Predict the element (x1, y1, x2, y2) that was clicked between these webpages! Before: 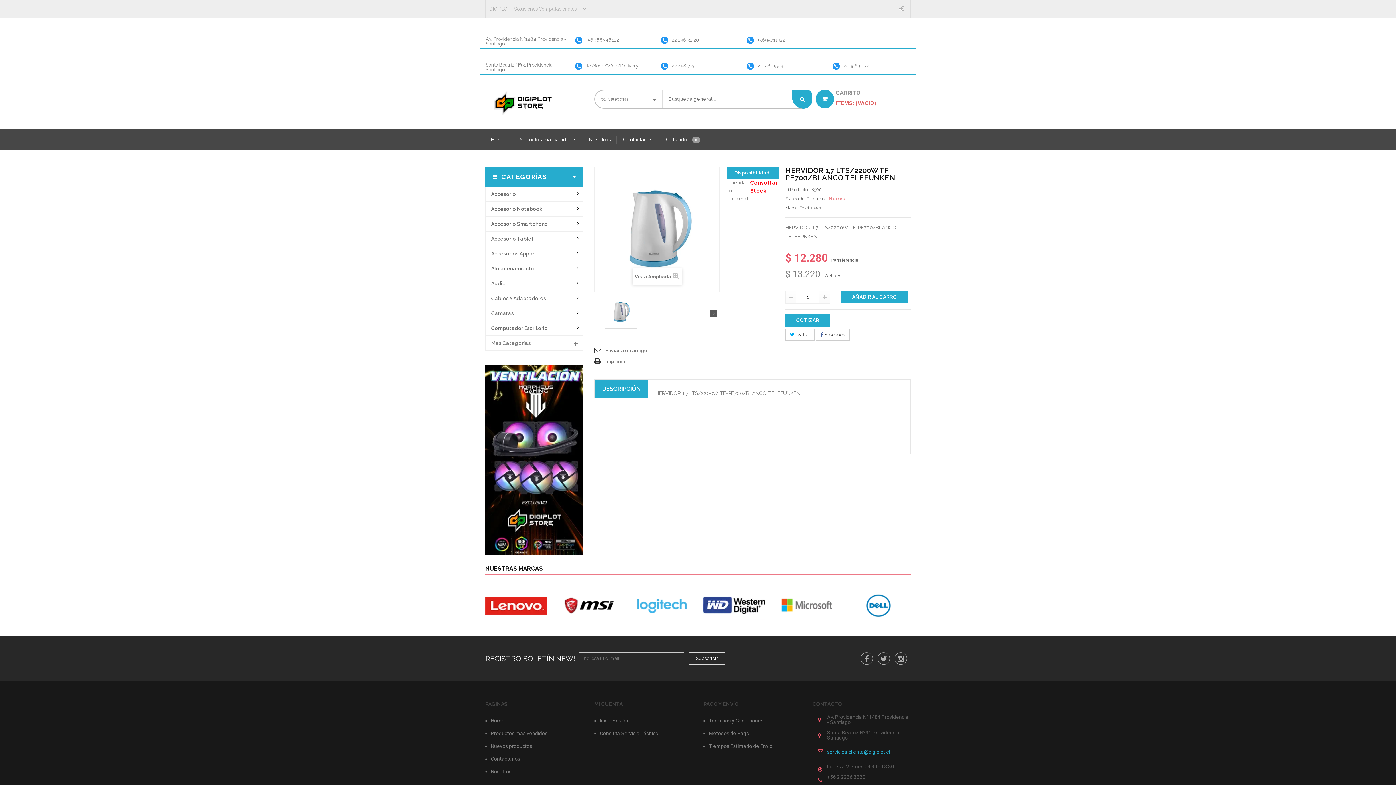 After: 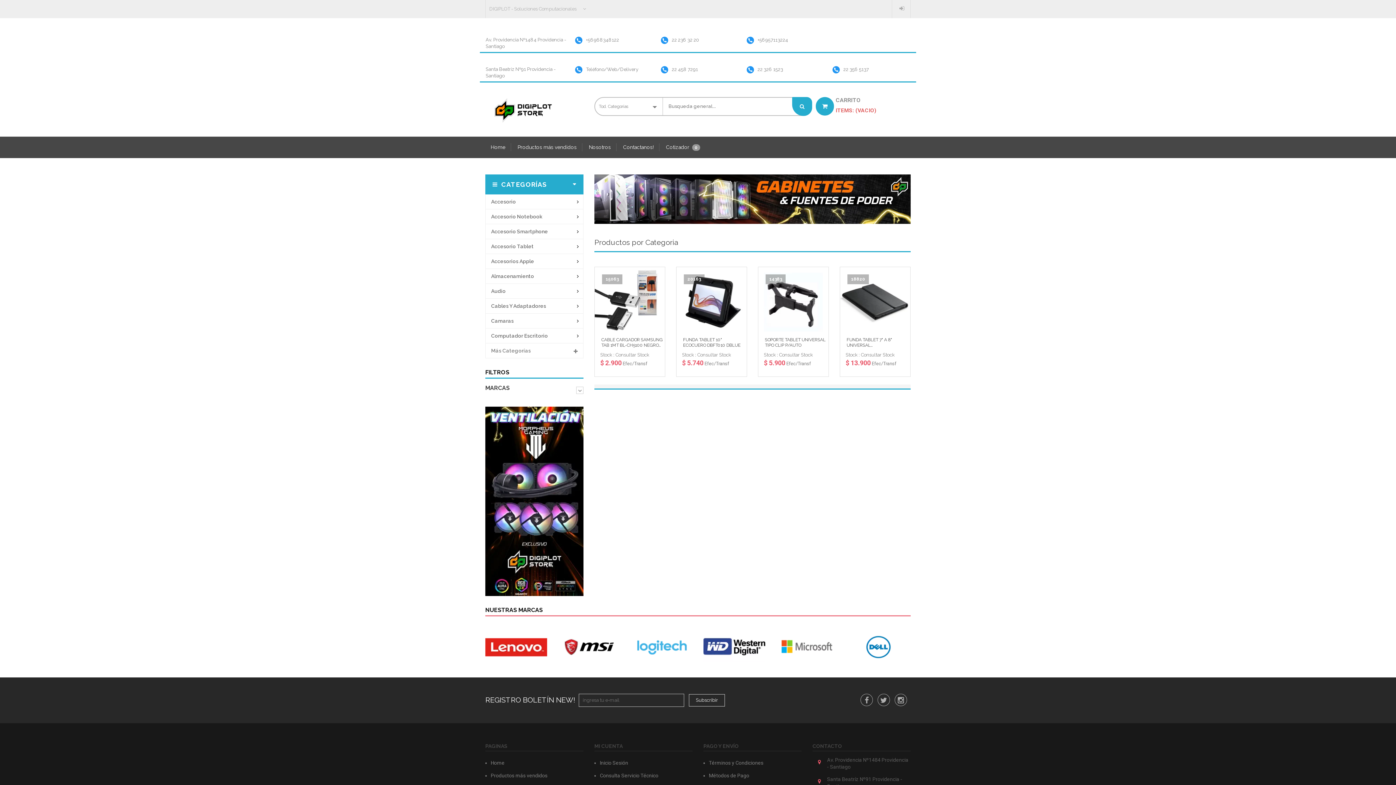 Action: bbox: (485, 231, 583, 246) label: Accesorio Tablet